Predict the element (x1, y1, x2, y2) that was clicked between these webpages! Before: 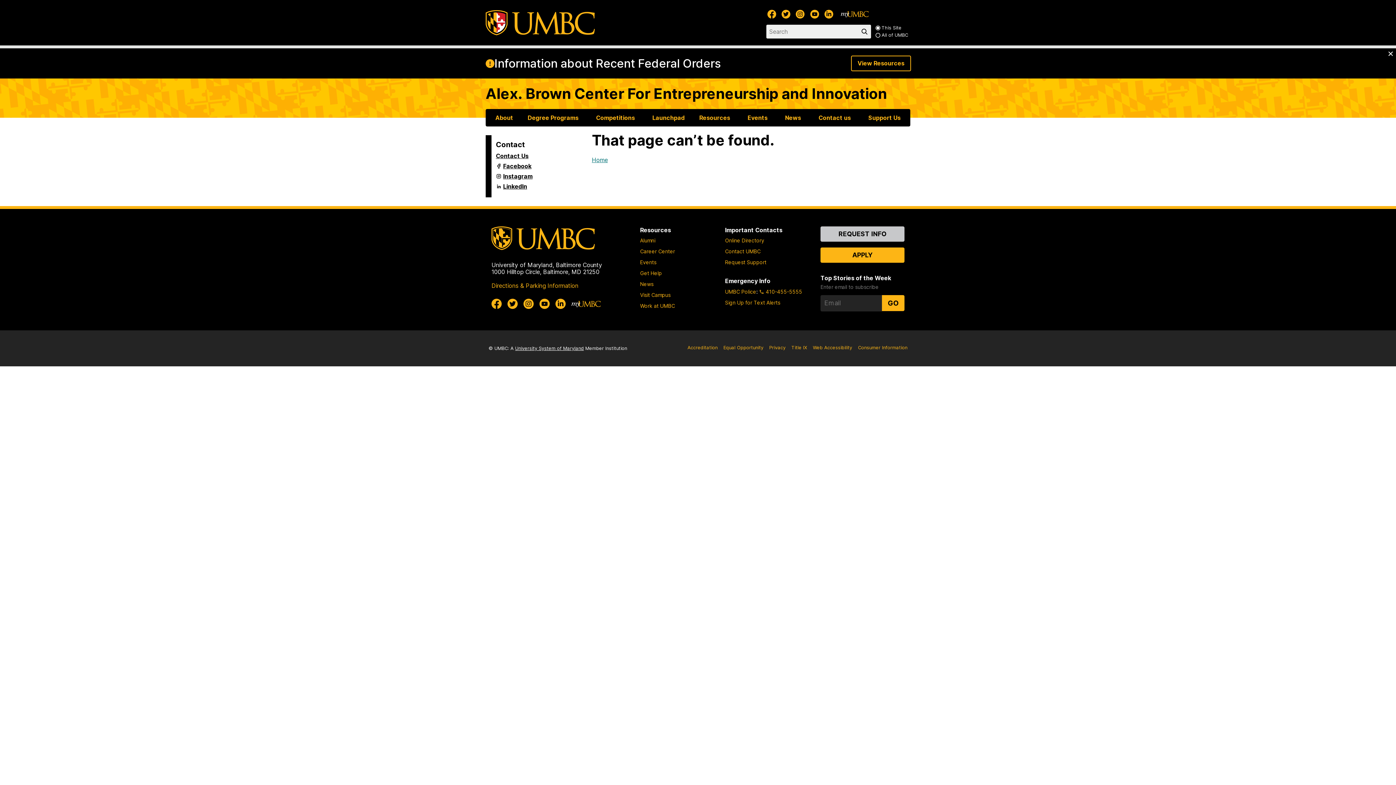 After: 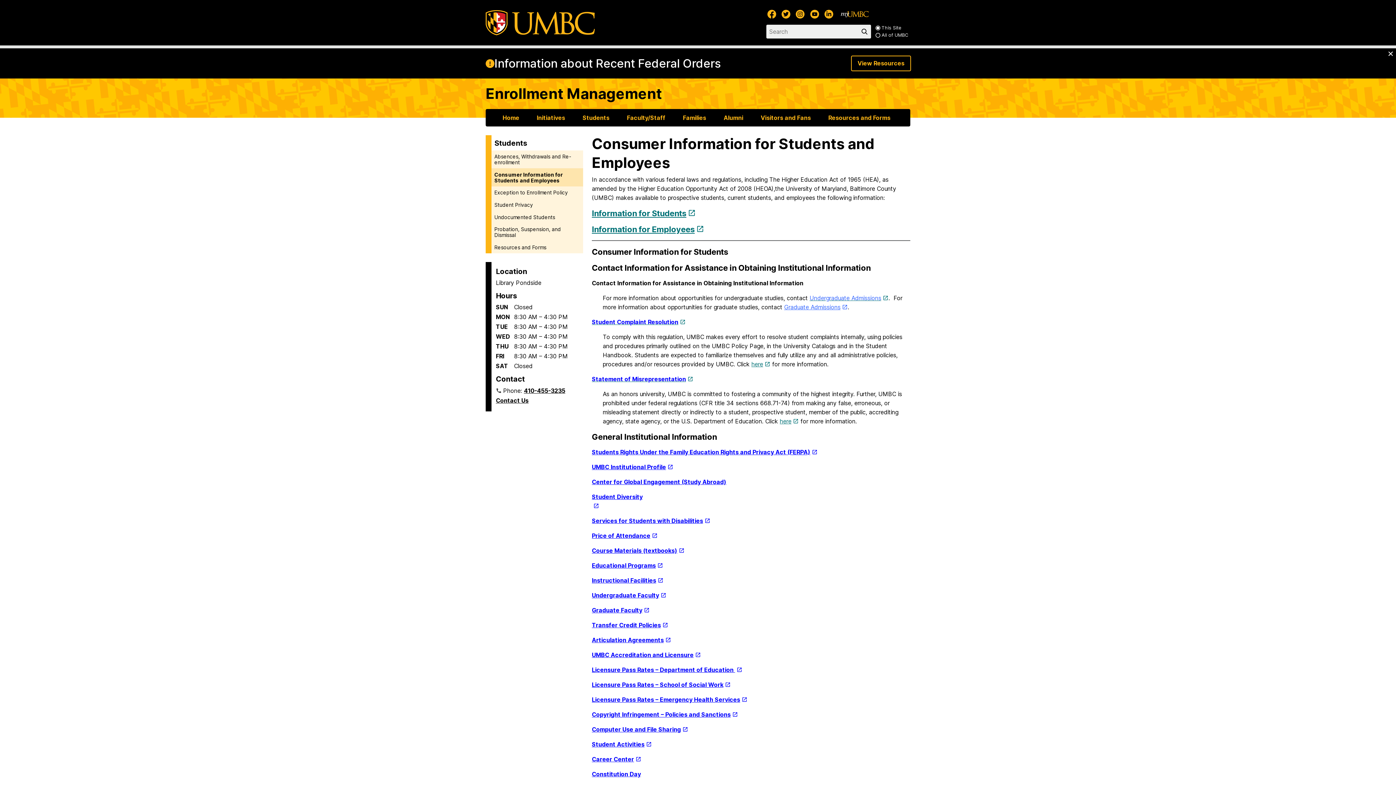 Action: bbox: (857, 344, 908, 351) label: Consumer Information